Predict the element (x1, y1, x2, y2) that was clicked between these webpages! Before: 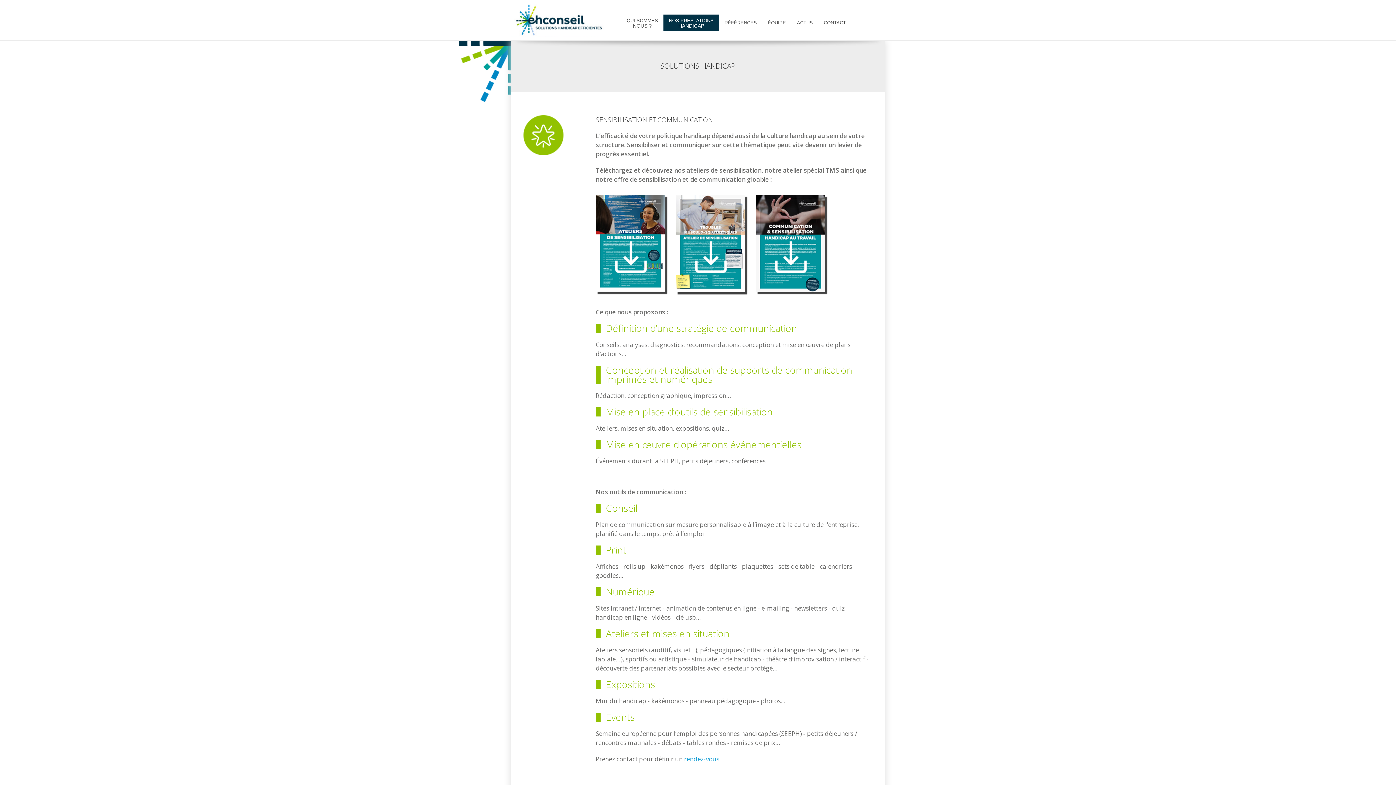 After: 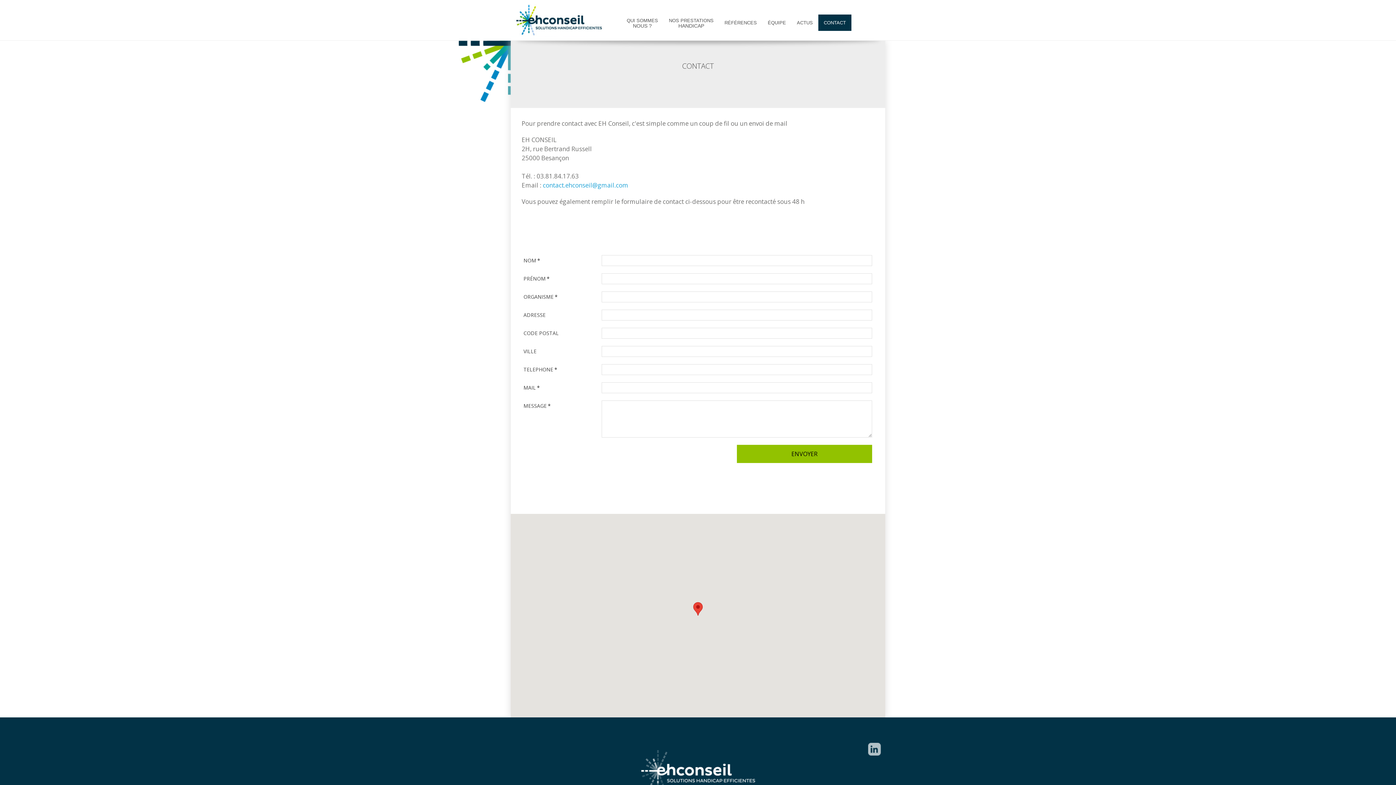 Action: label: rendez-vous bbox: (684, 755, 719, 763)